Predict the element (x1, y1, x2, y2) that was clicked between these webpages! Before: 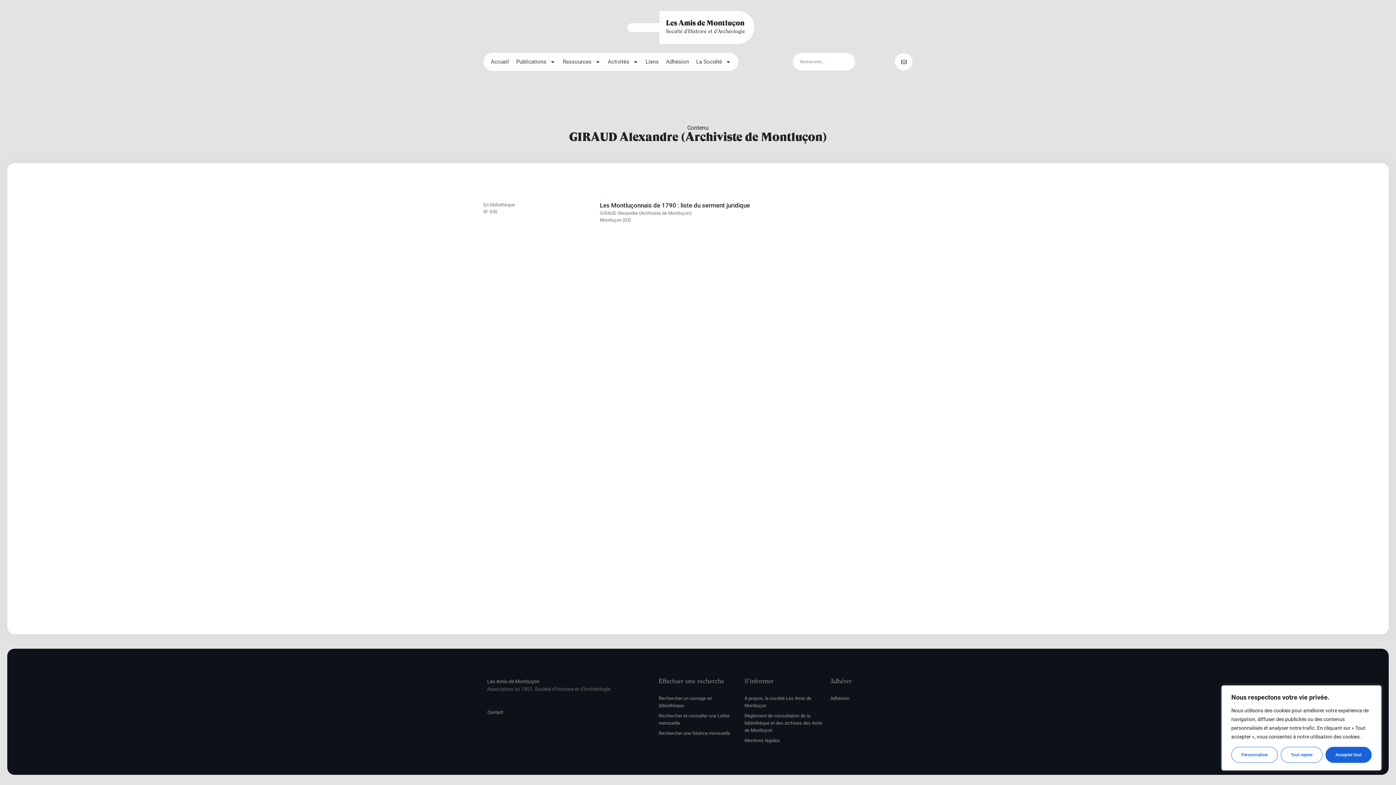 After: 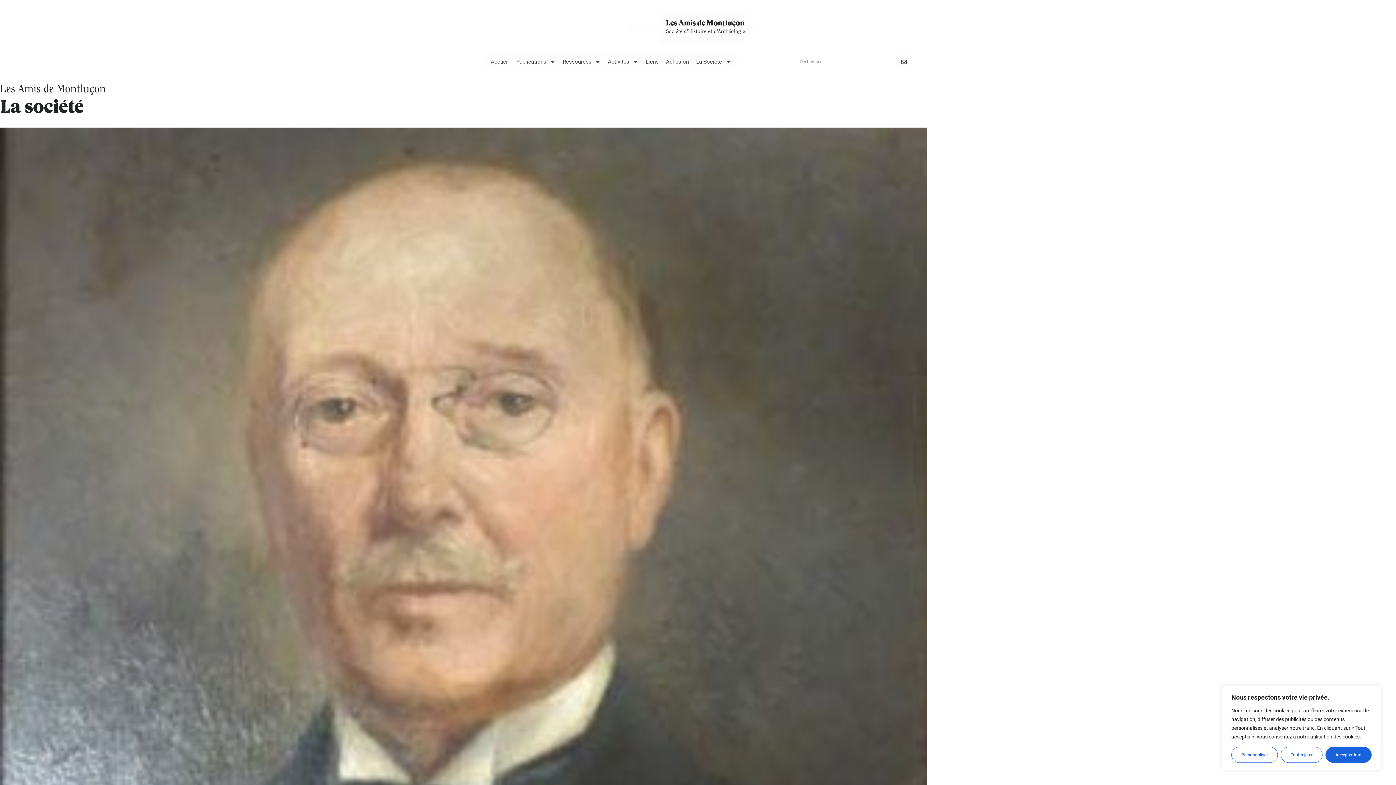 Action: bbox: (744, 693, 823, 711) label: A propos, la société Les Amis de Montluçon